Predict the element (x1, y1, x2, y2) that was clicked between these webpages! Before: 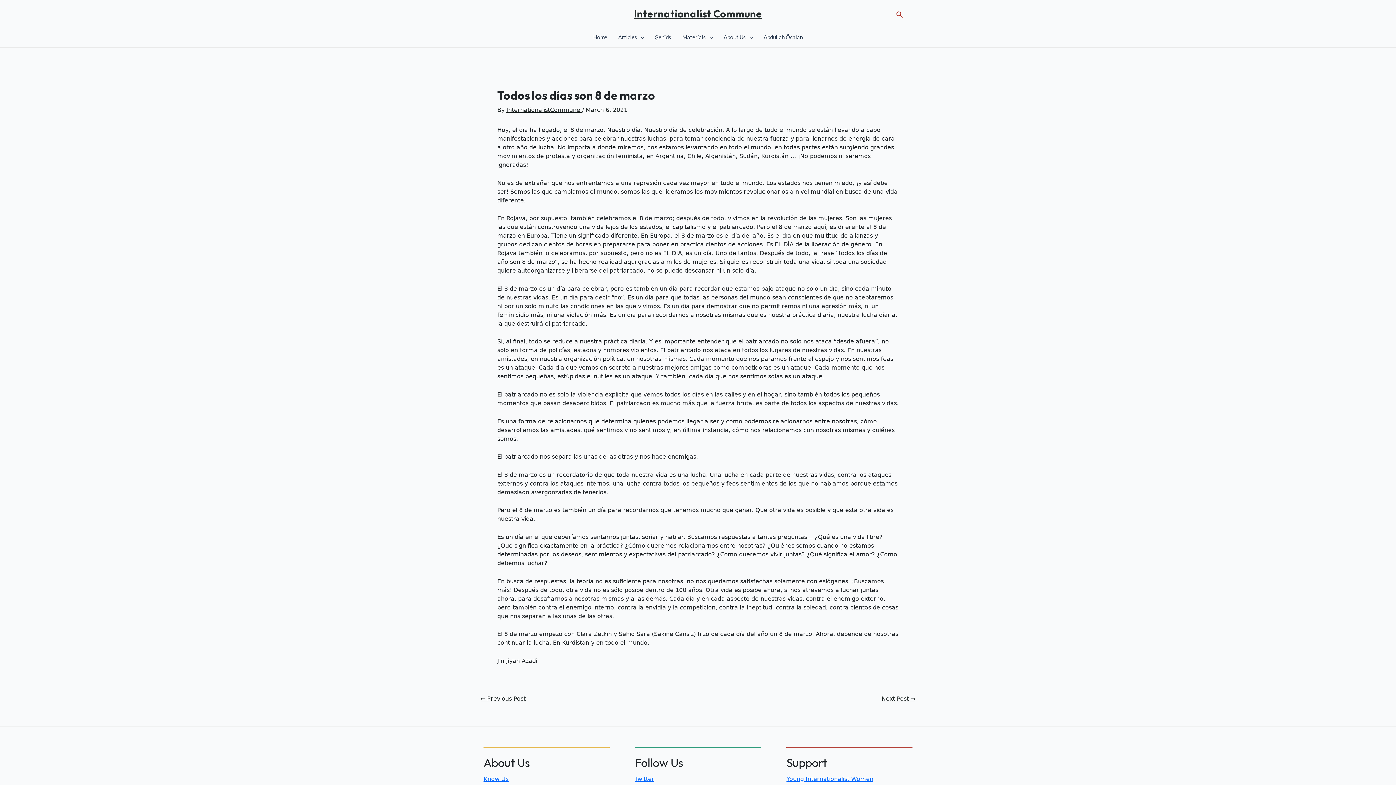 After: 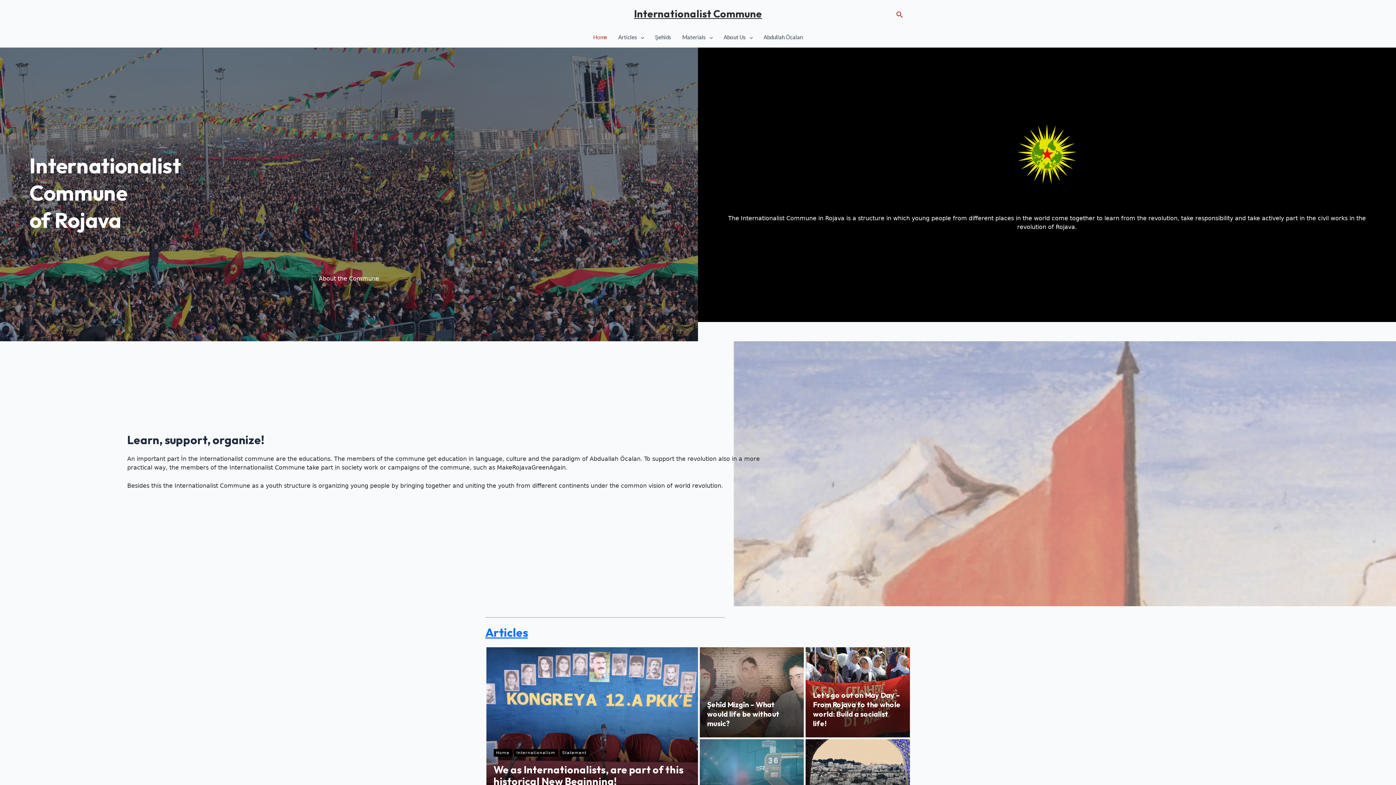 Action: label: Home bbox: (587, 27, 612, 47)